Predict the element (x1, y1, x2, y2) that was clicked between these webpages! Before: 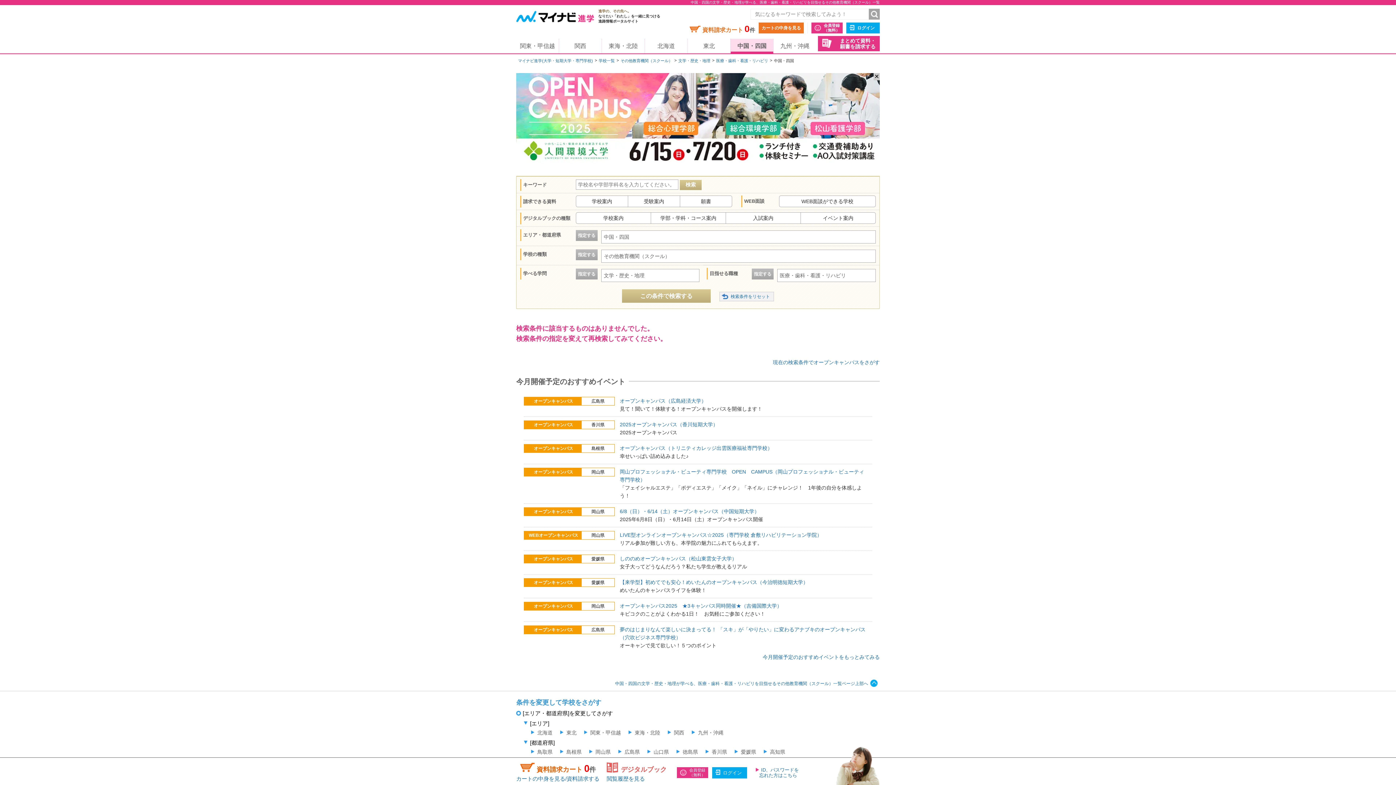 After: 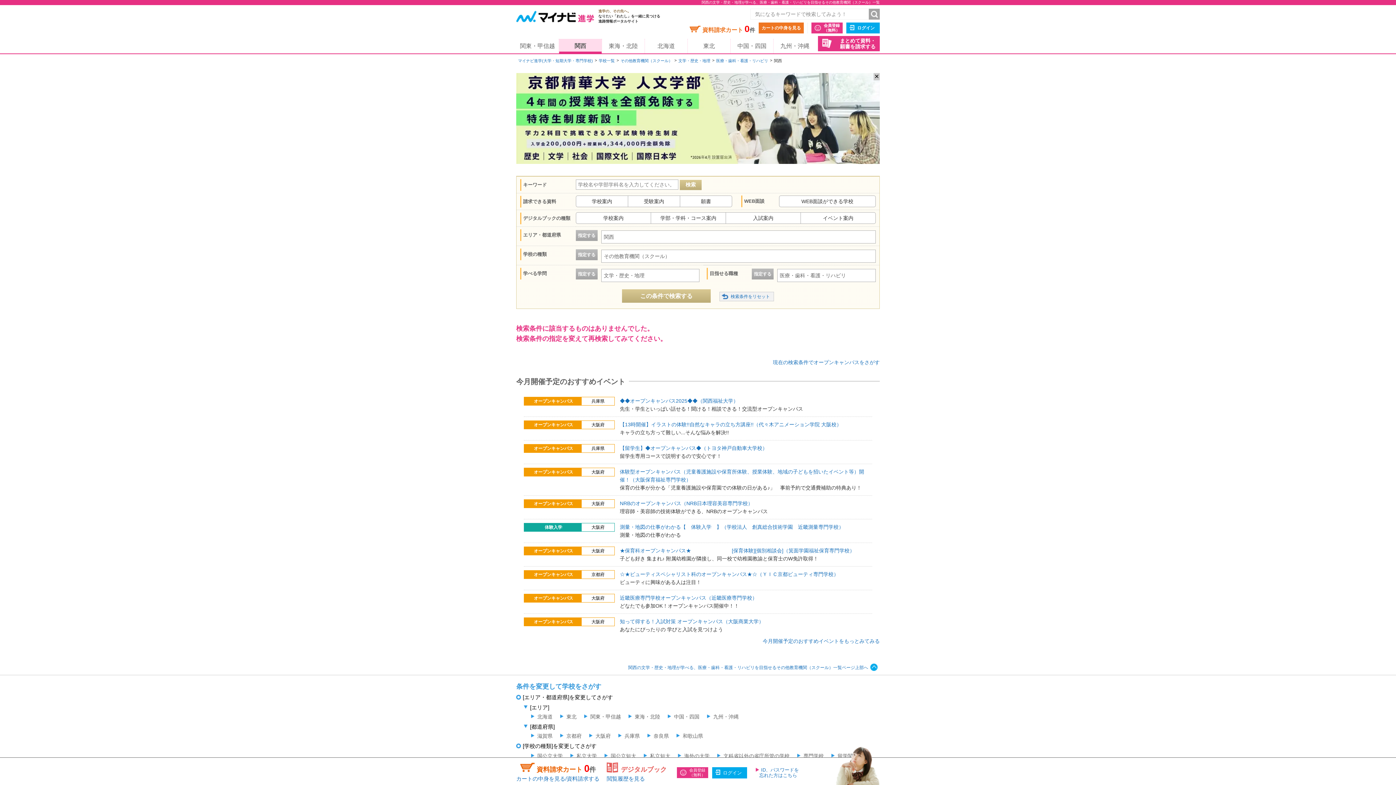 Action: bbox: (667, 730, 684, 735) label: 関西